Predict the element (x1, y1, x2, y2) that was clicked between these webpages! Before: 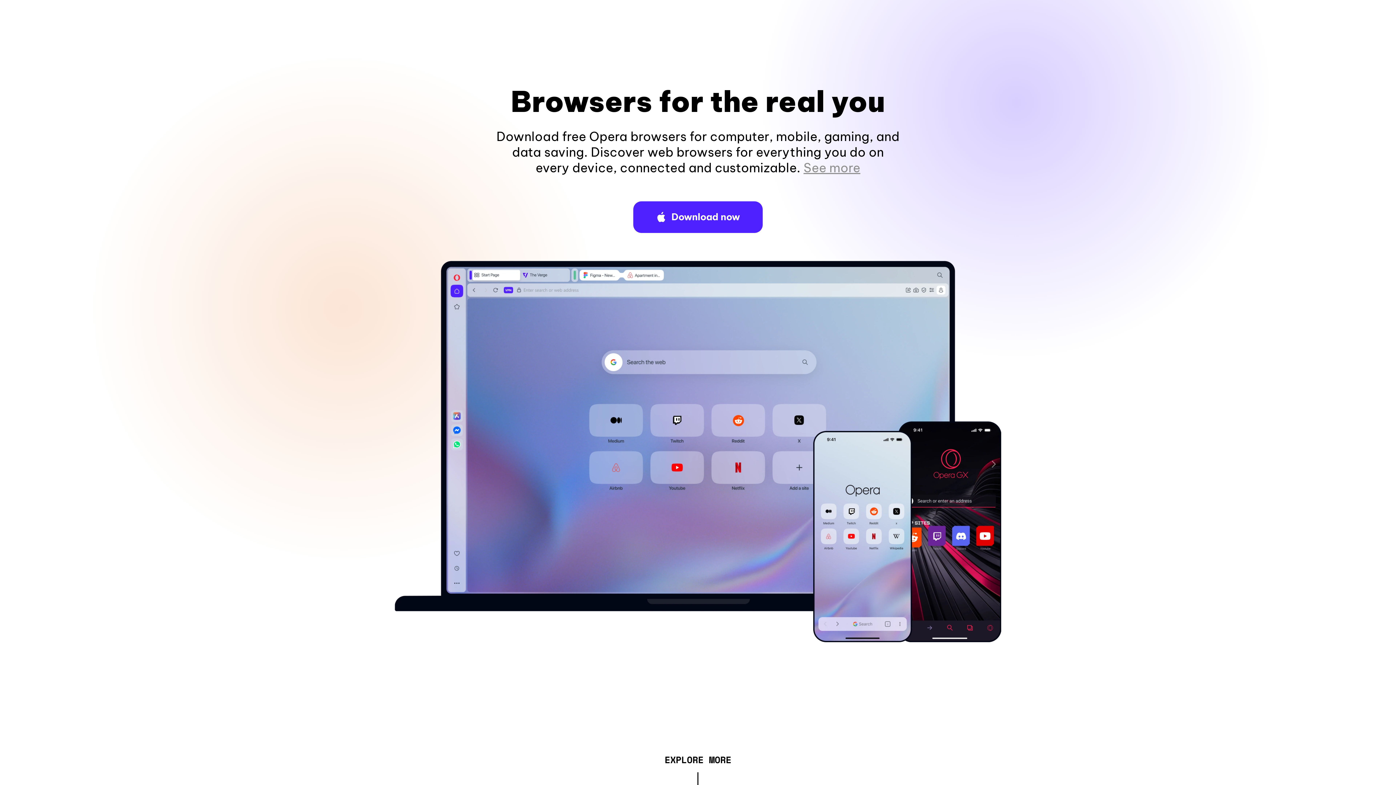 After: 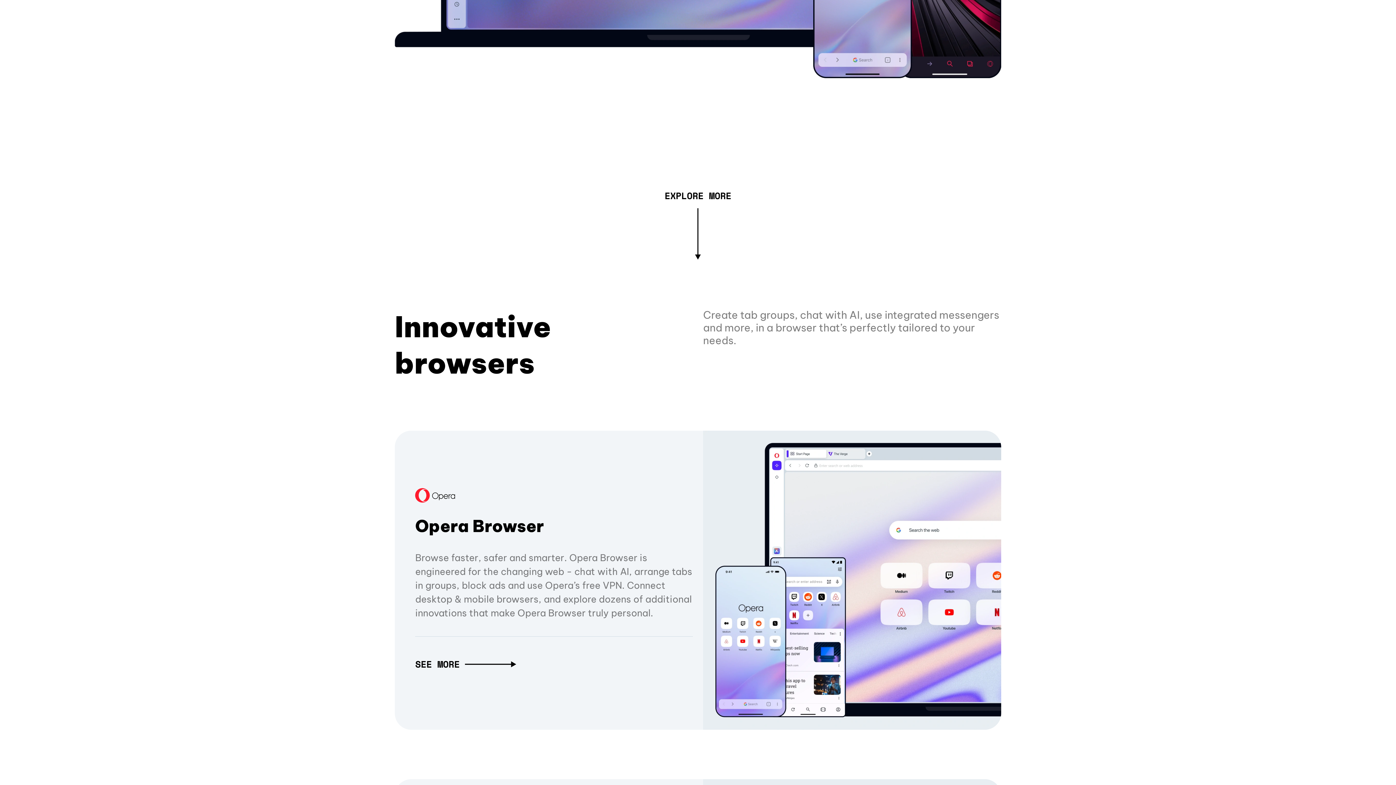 Action: label: See more bbox: (803, 160, 860, 175)